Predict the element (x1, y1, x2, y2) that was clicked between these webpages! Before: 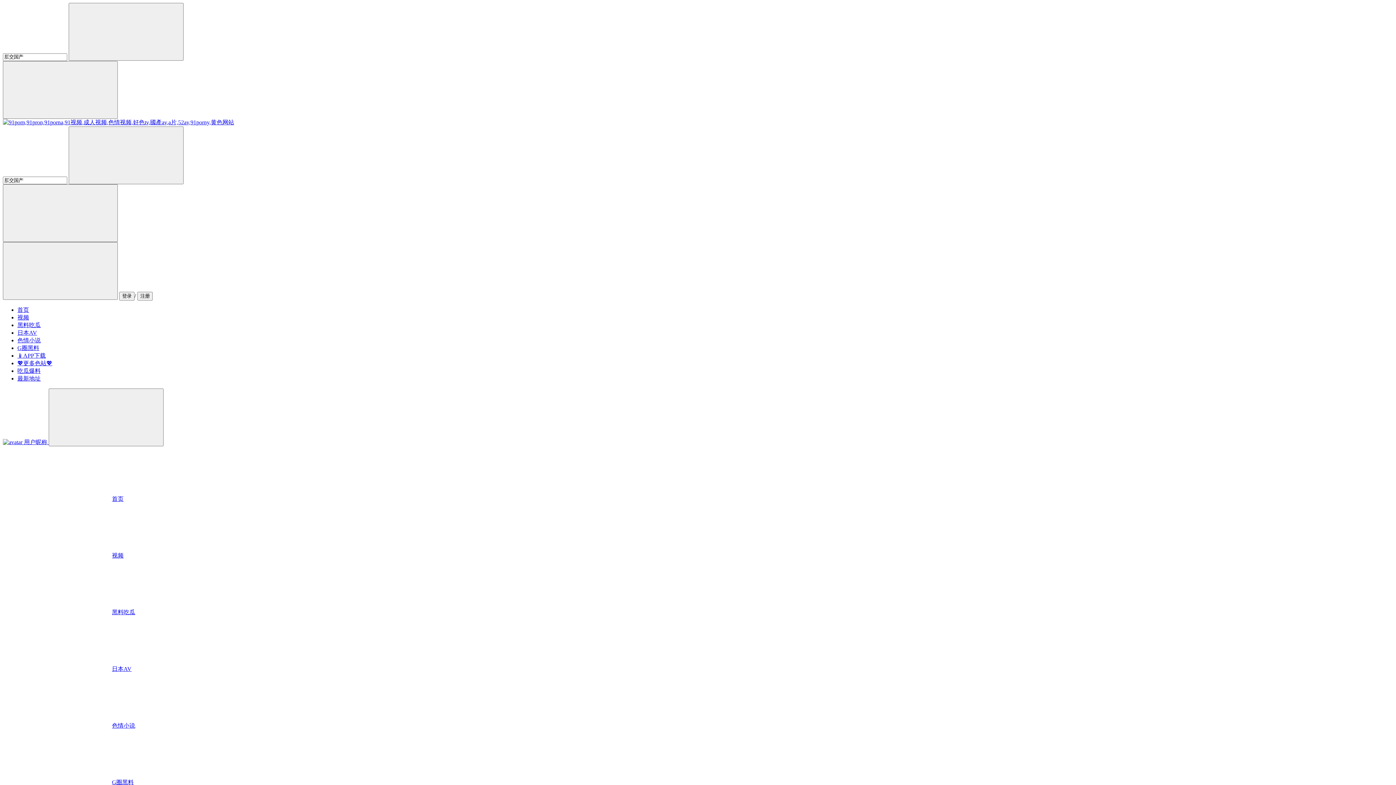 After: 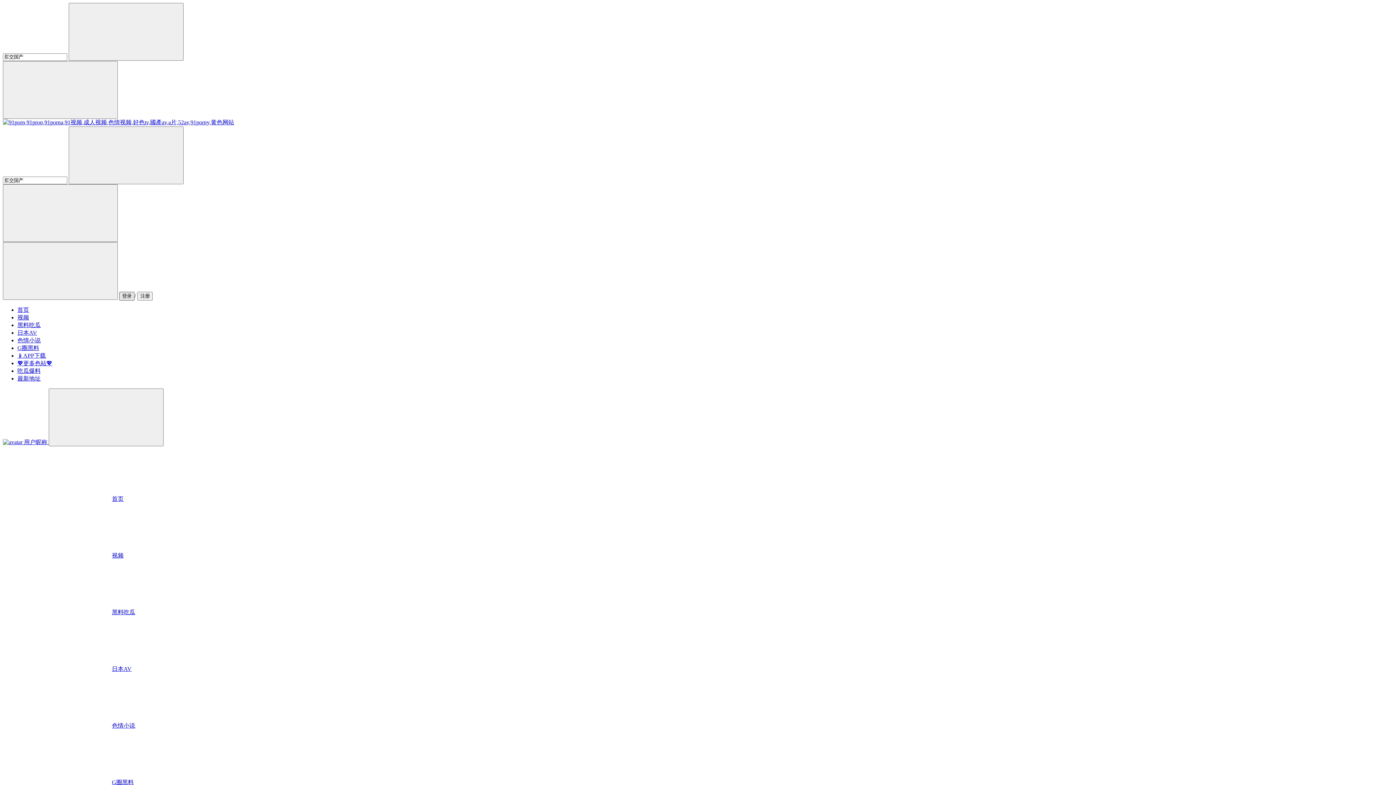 Action: bbox: (119, 292, 134, 300) label: 登录